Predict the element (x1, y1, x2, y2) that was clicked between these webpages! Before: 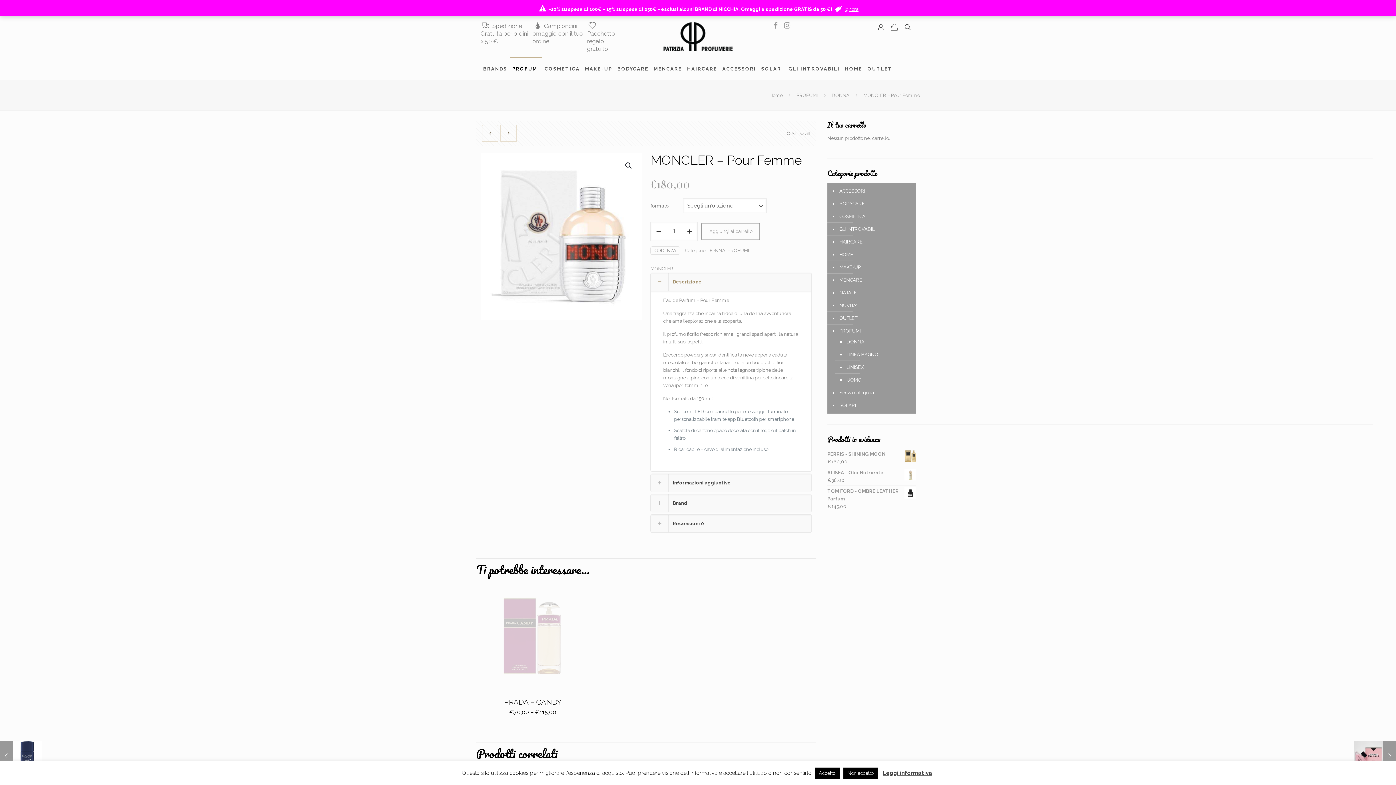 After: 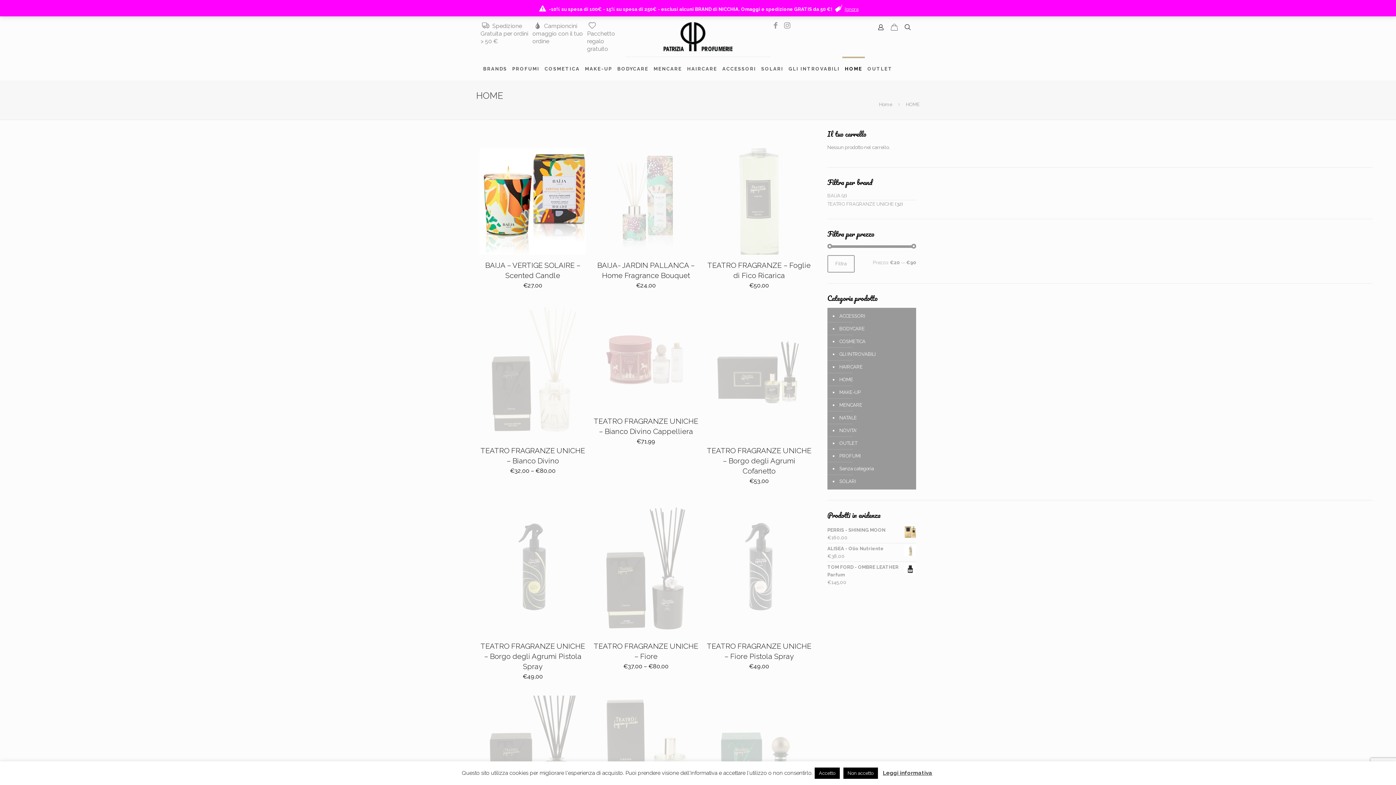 Action: bbox: (838, 248, 912, 261) label: HOME